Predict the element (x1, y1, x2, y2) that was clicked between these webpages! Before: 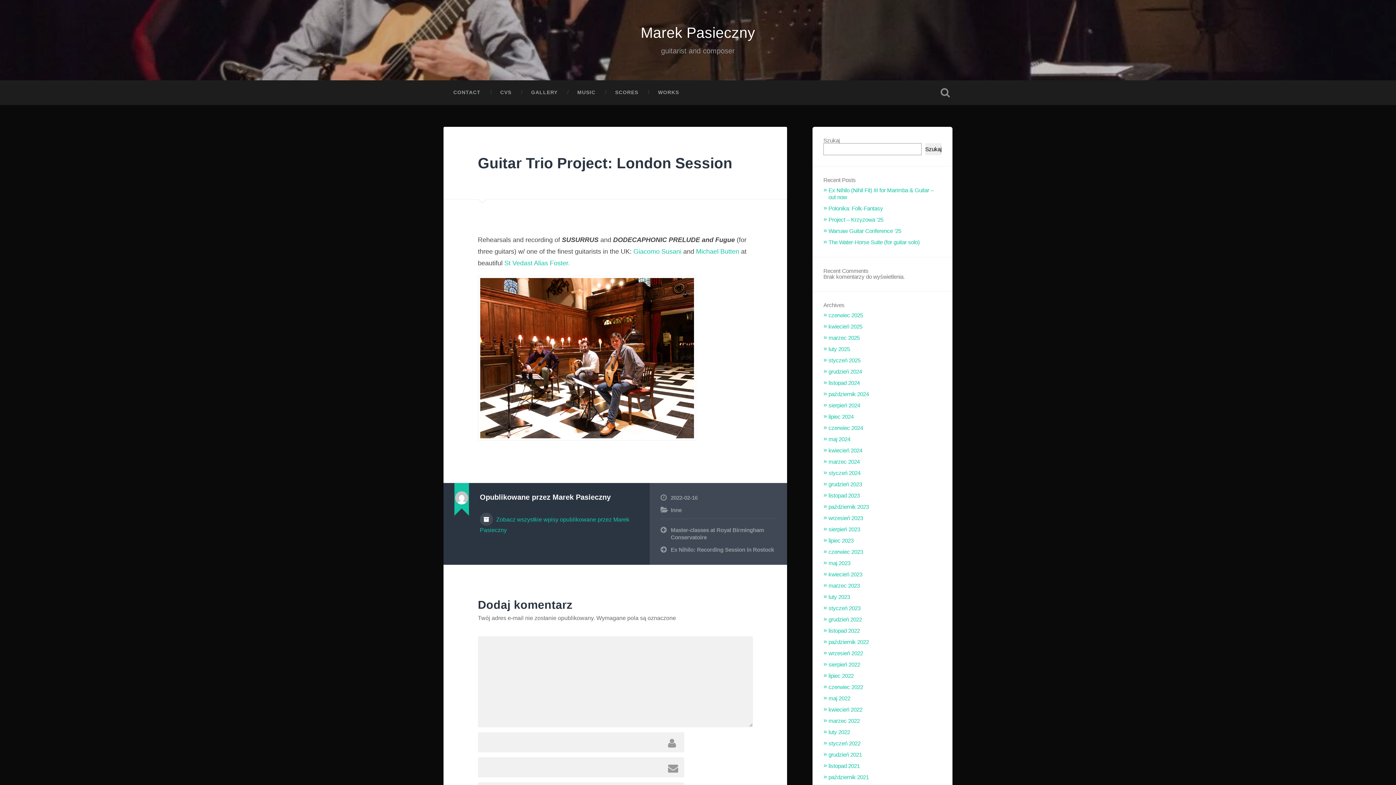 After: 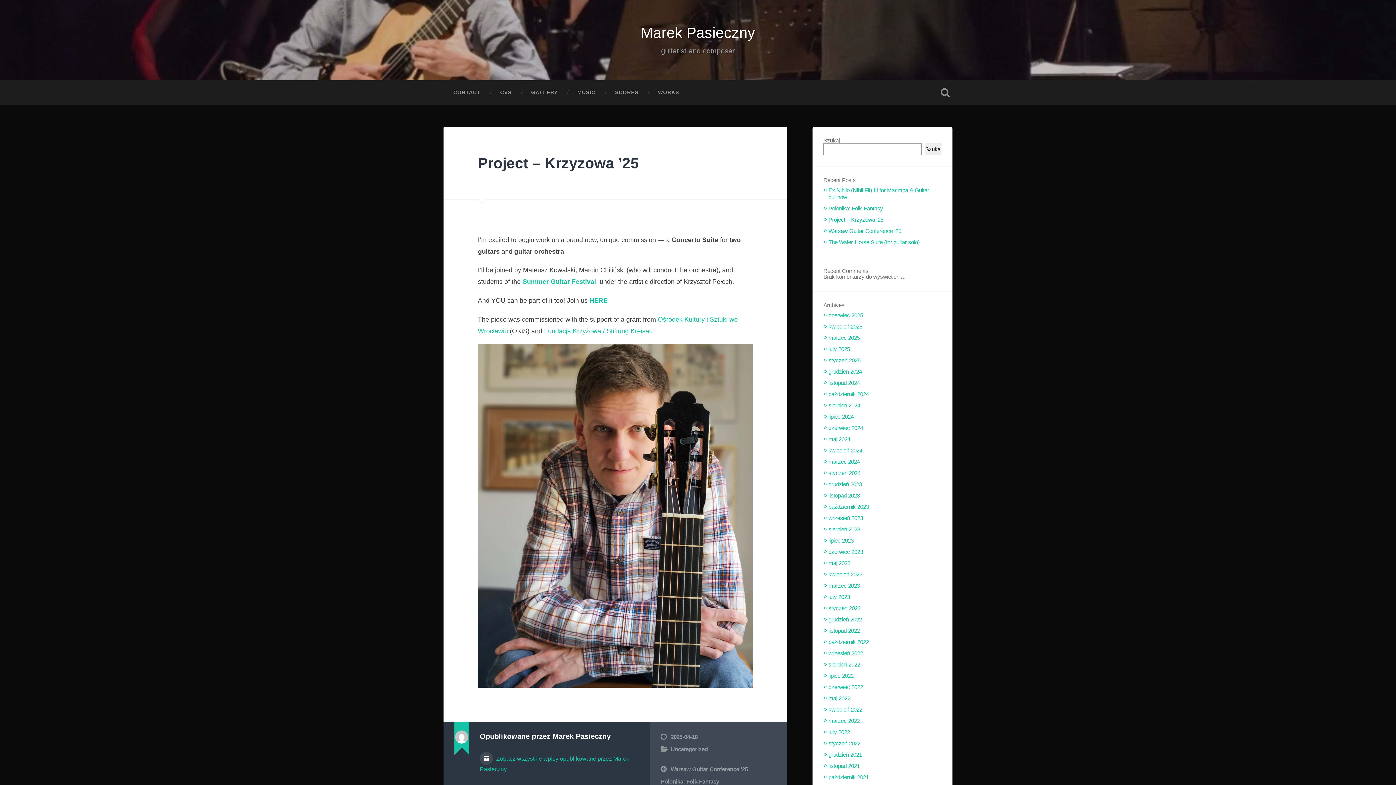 Action: label: Project – Krzyzowa ’25 bbox: (828, 216, 883, 222)